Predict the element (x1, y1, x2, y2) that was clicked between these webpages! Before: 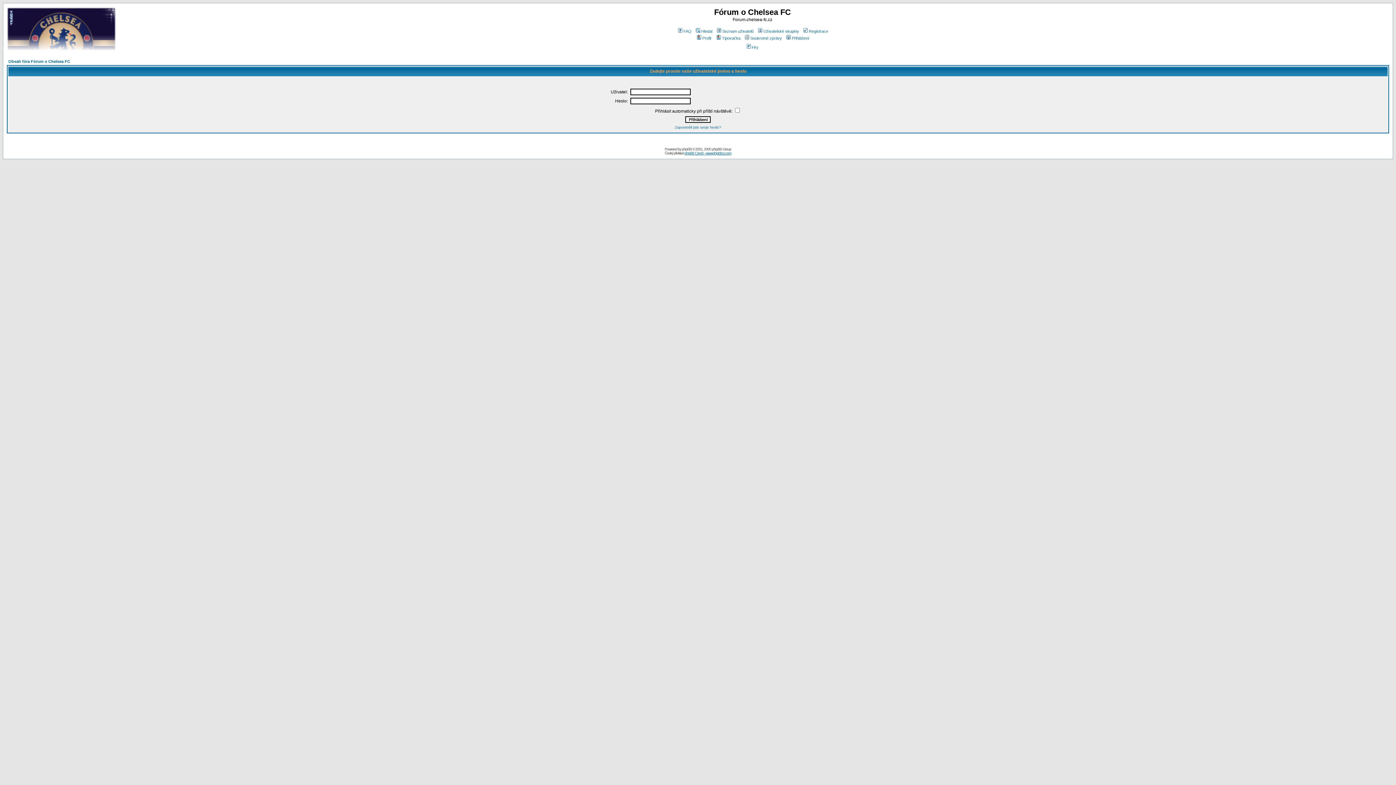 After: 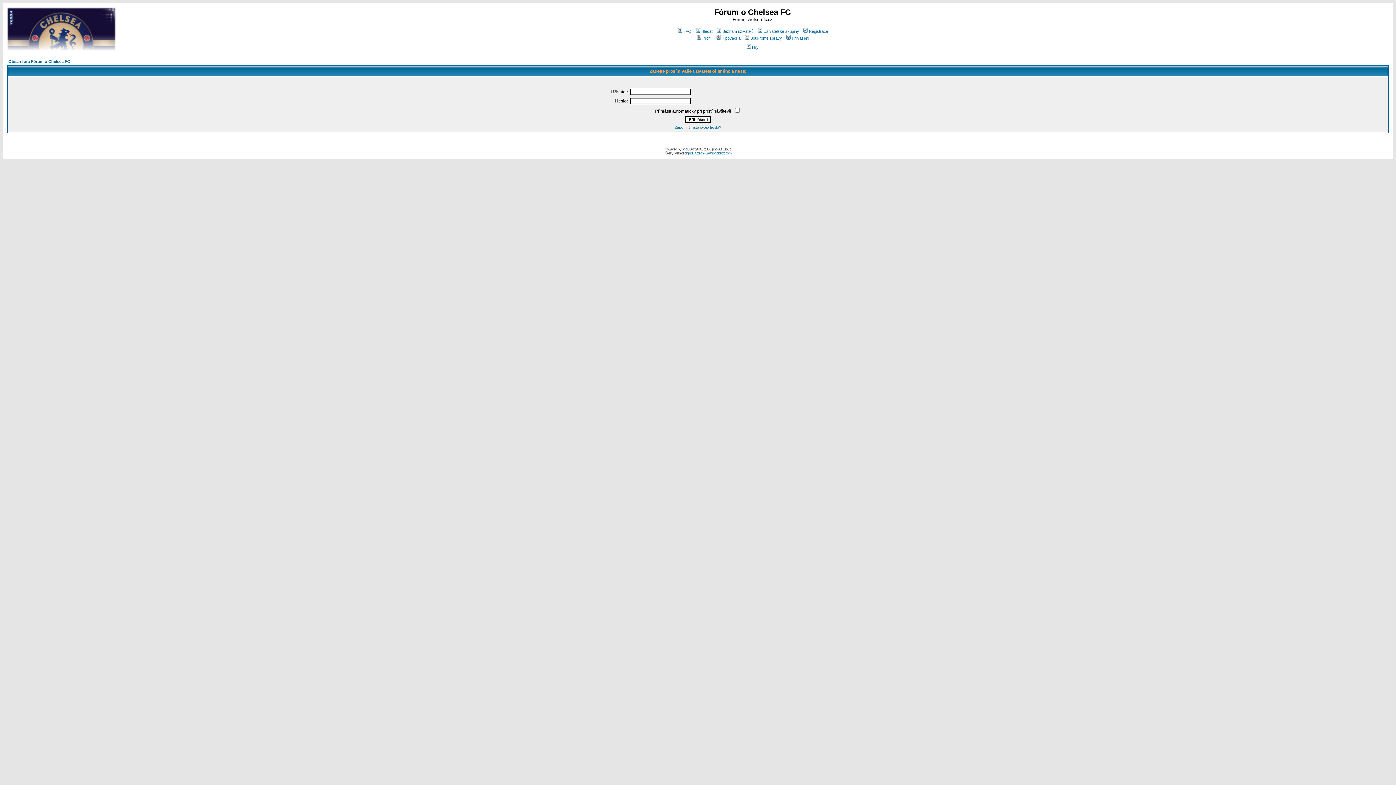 Action: bbox: (715, 36, 740, 40) label: Tipovačka